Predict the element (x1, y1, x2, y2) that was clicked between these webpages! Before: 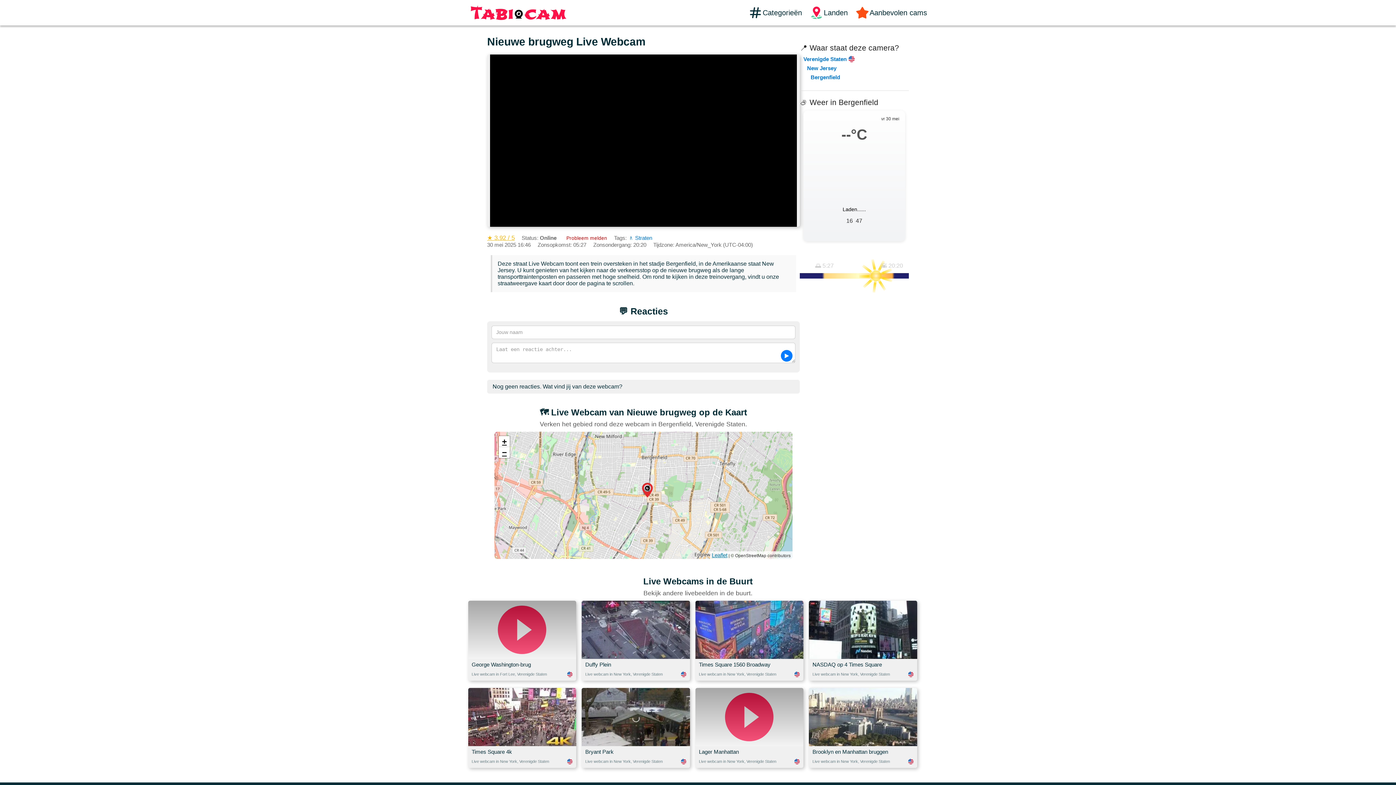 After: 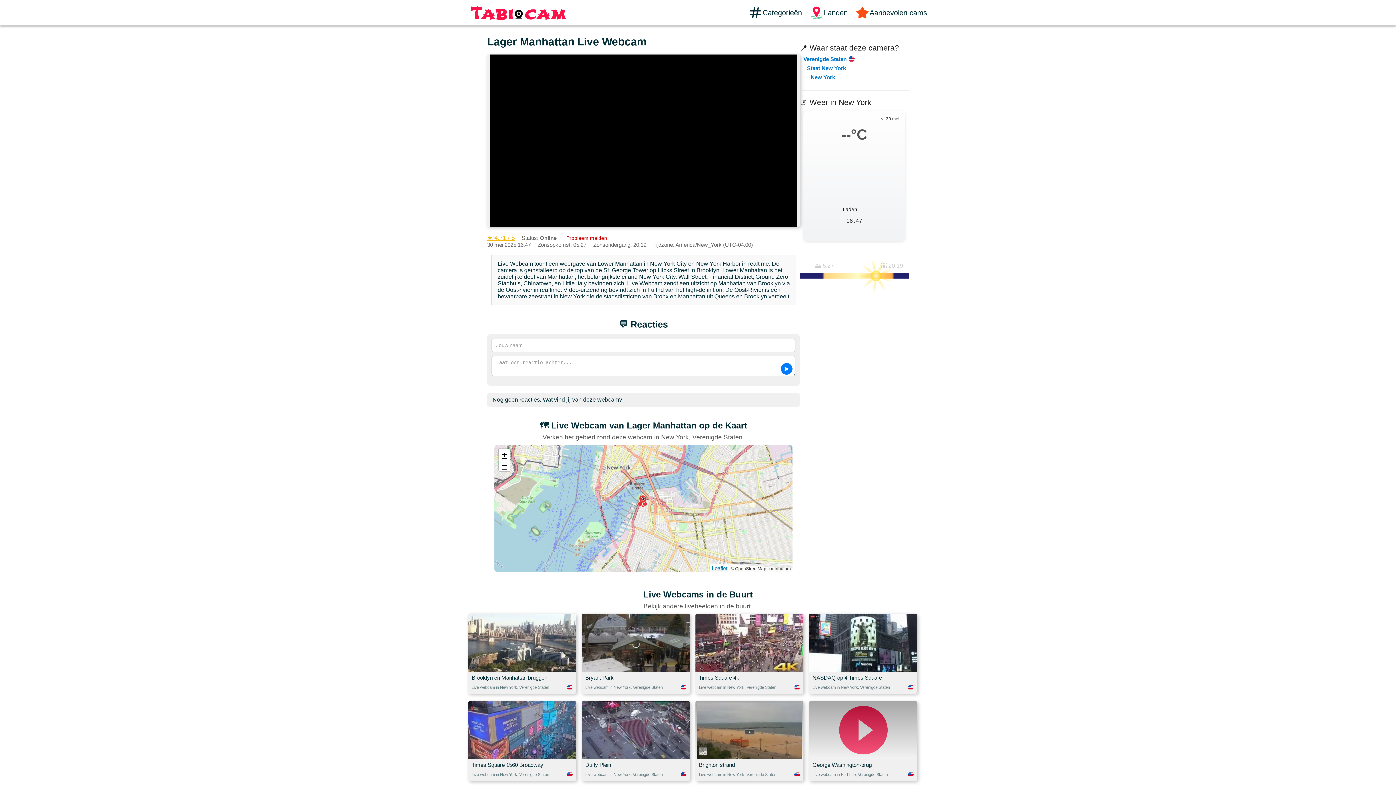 Action: bbox: (699, 749, 739, 755) label: Lager Manhattan